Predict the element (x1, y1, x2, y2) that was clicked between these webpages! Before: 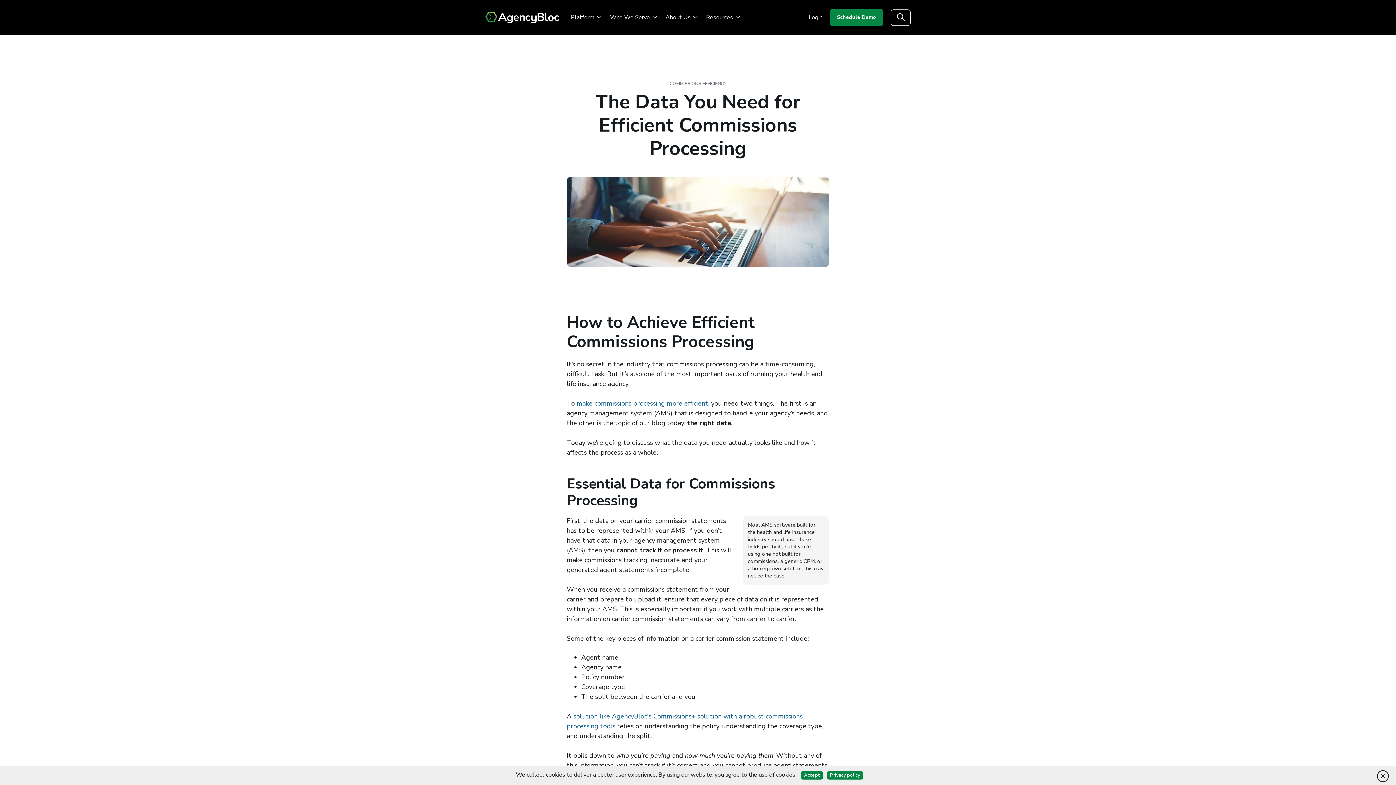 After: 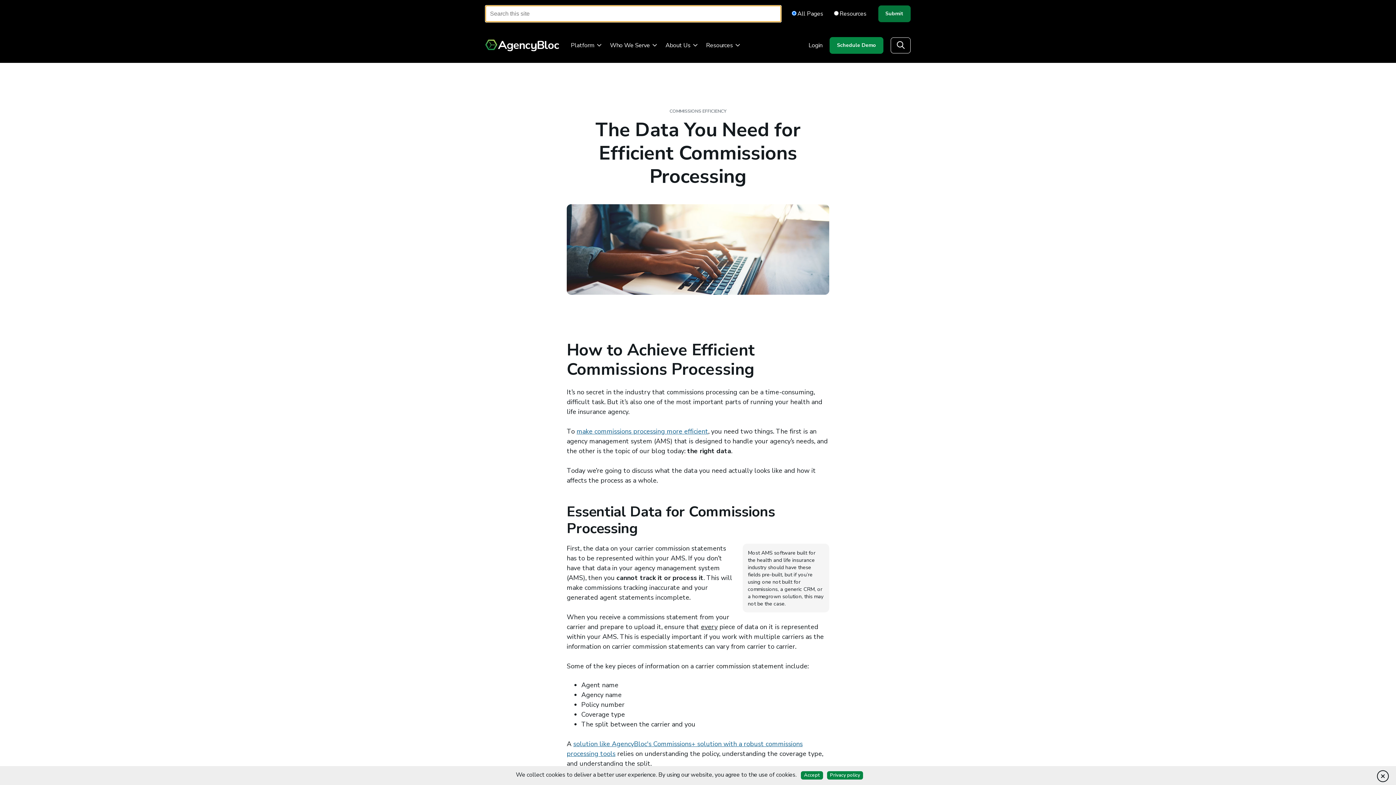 Action: label: Search bbox: (890, 9, 910, 25)